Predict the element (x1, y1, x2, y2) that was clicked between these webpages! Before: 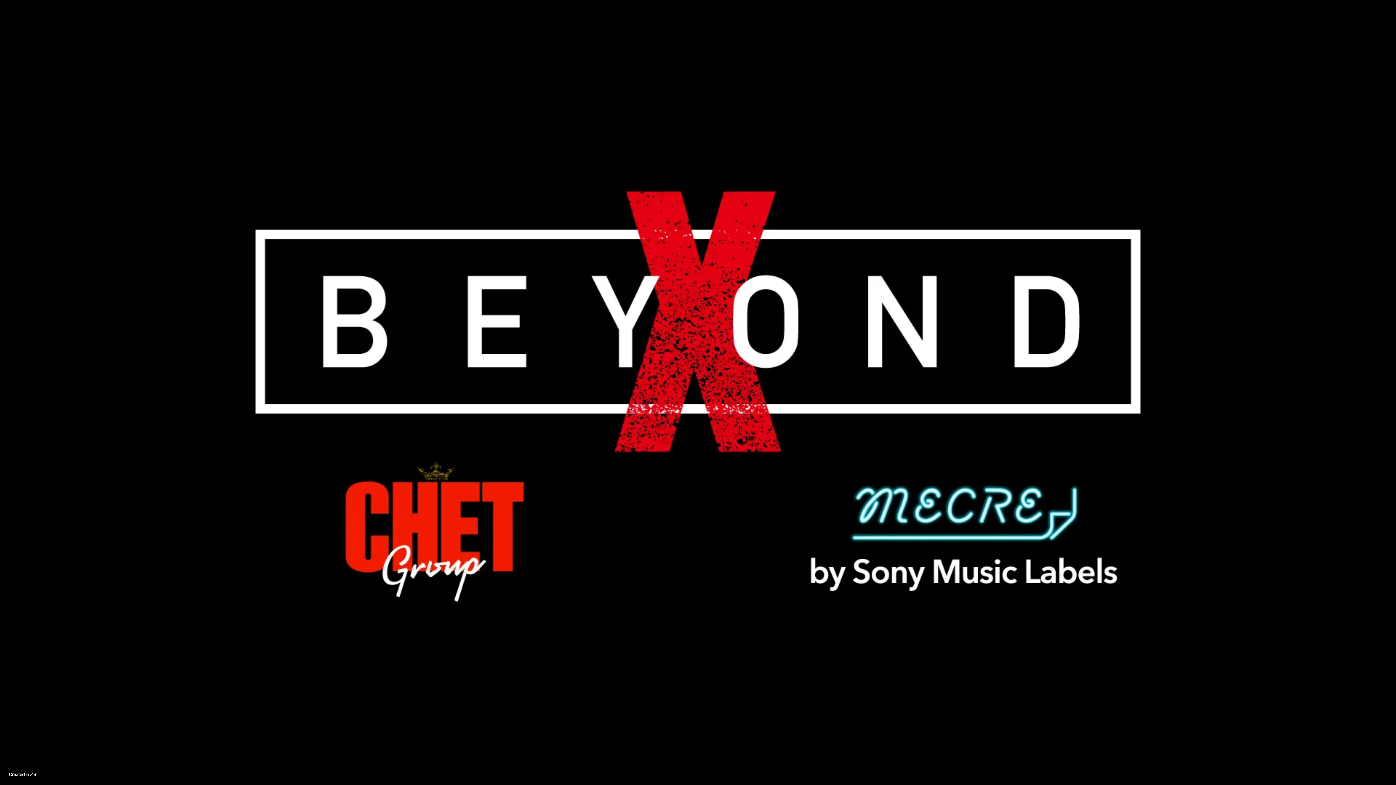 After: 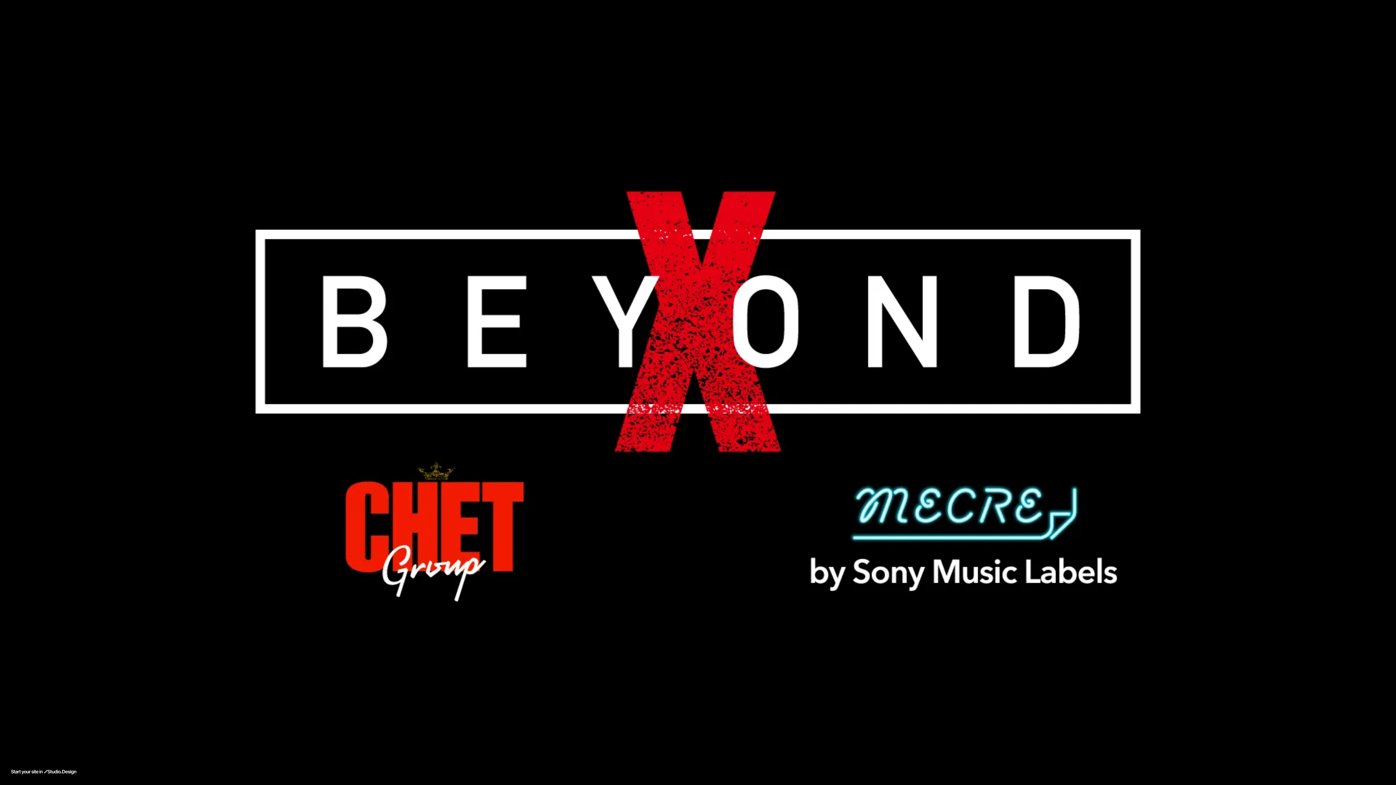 Action: bbox: (7, 770, 37, 778)